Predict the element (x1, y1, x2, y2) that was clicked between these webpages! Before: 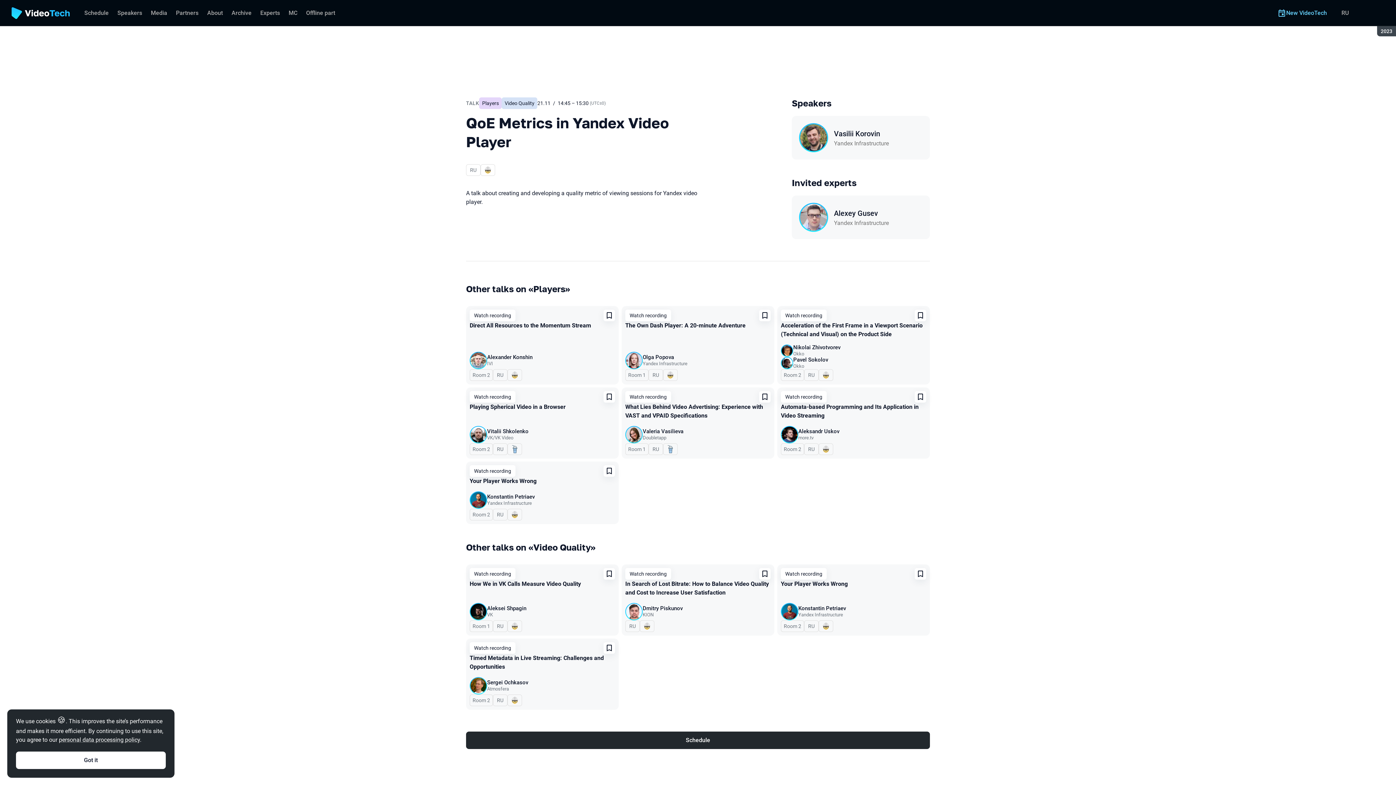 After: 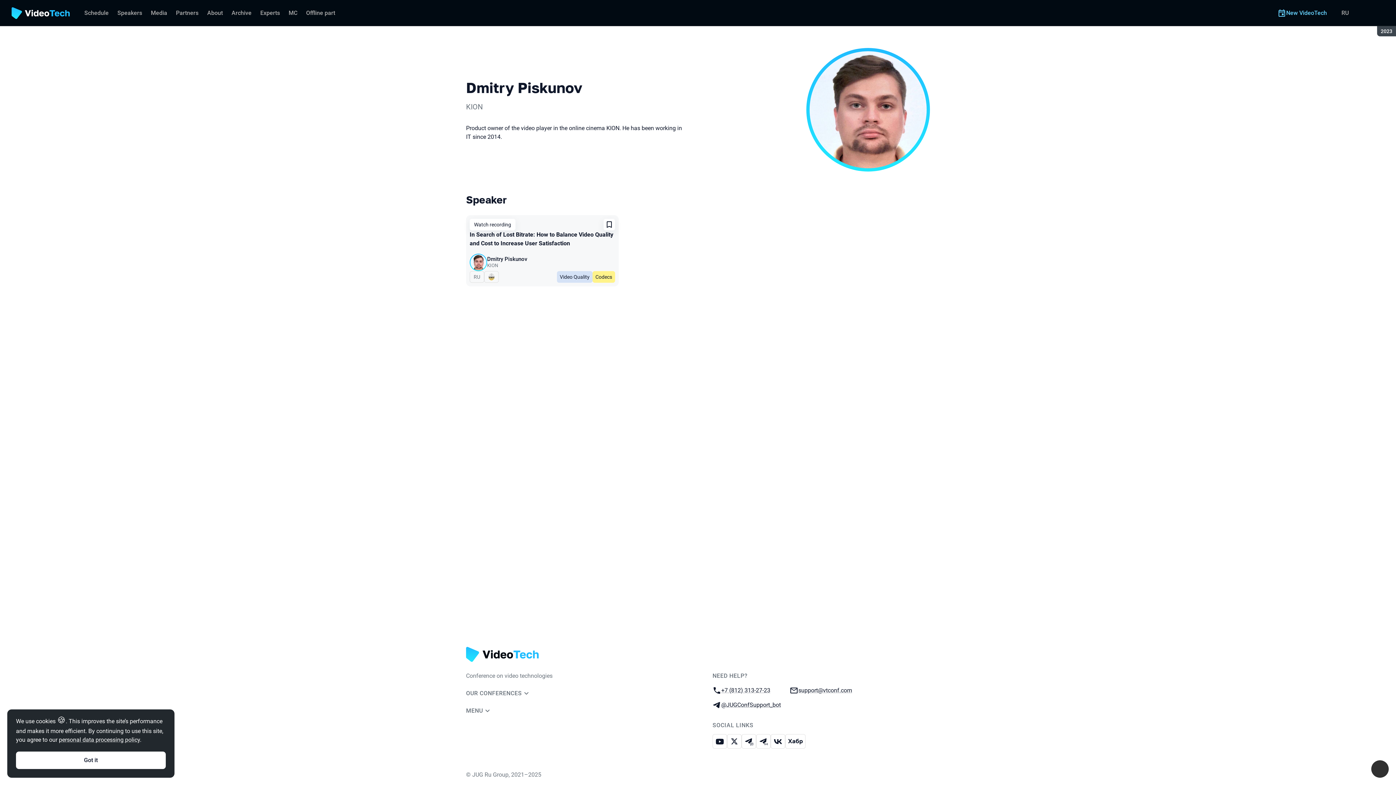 Action: bbox: (642, 605, 682, 611) label: Dmitry Piskunov